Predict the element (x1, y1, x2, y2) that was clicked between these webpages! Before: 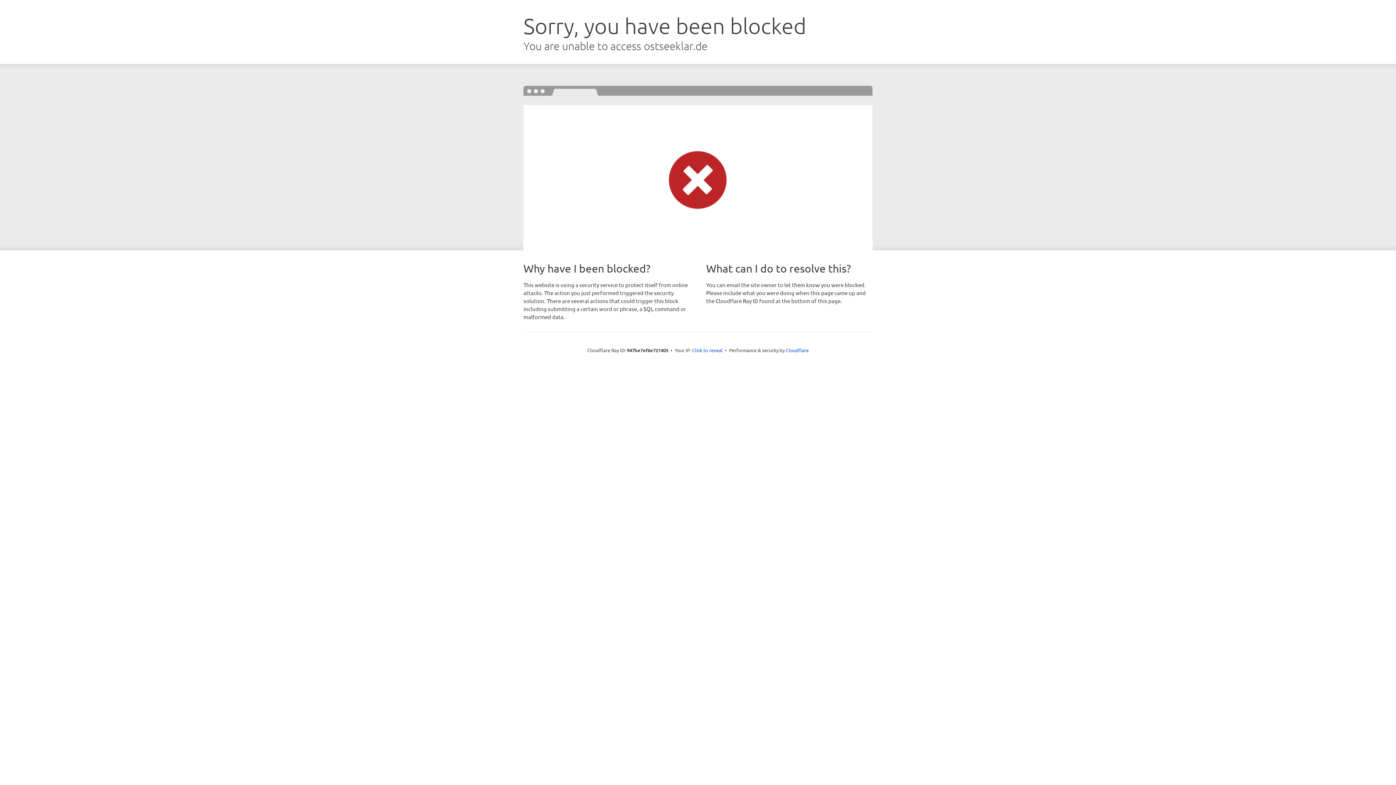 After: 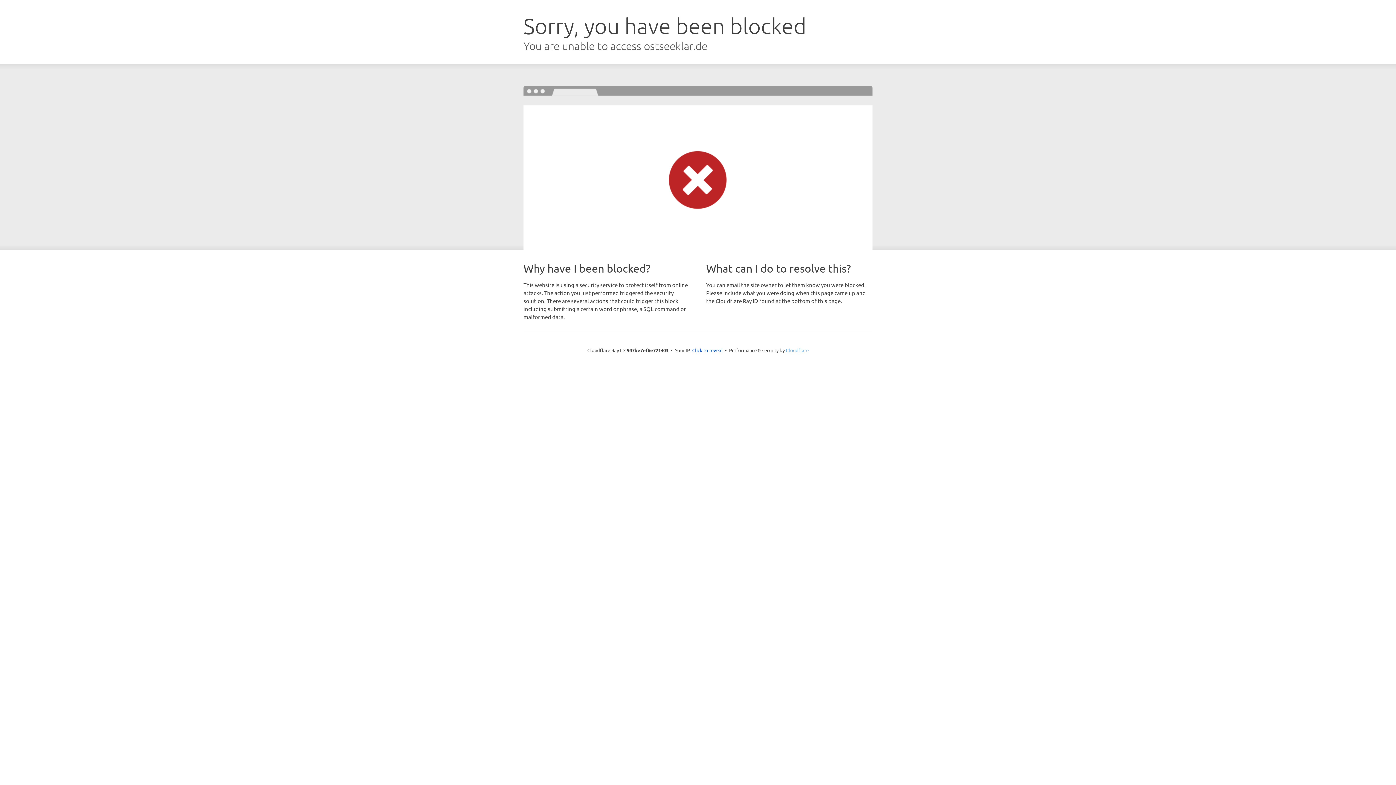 Action: label: Cloudflare bbox: (786, 347, 808, 353)